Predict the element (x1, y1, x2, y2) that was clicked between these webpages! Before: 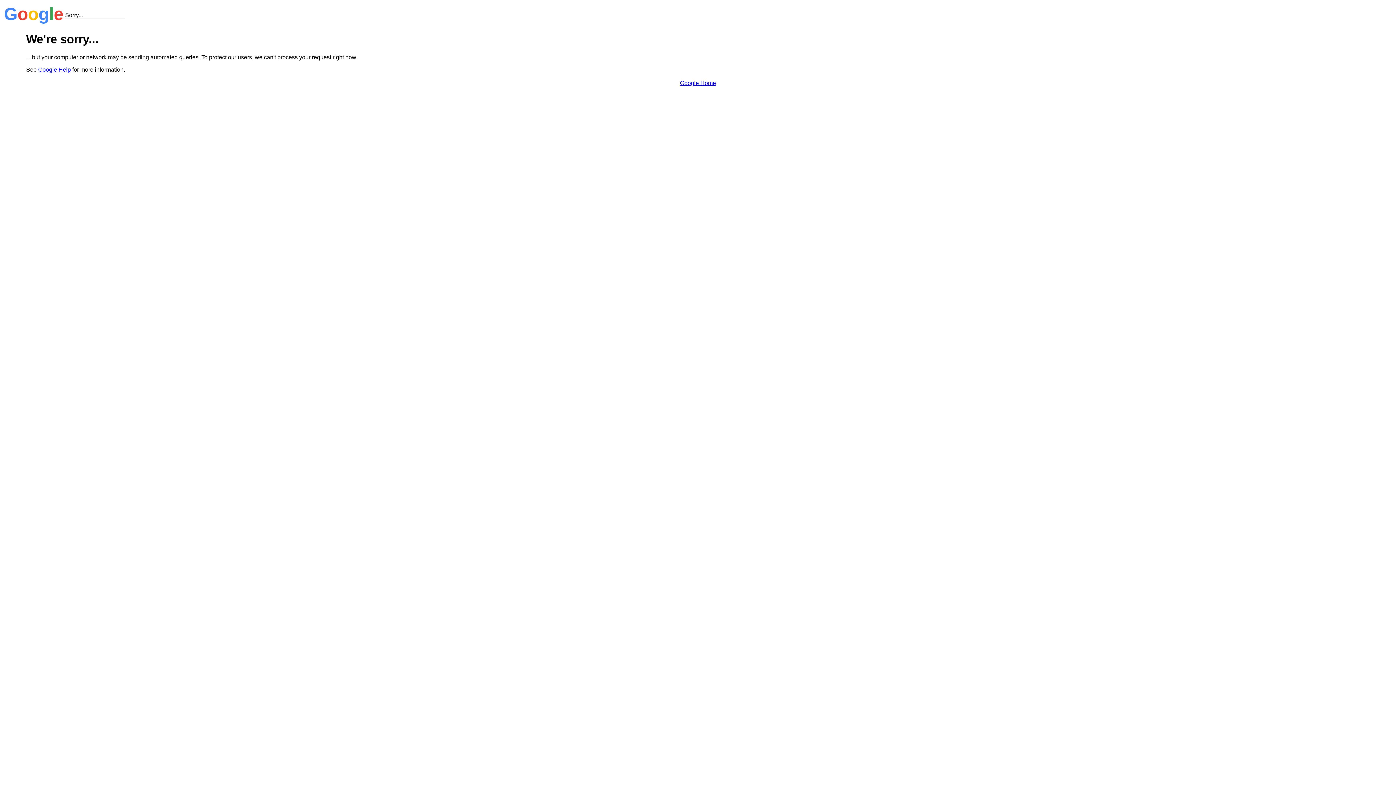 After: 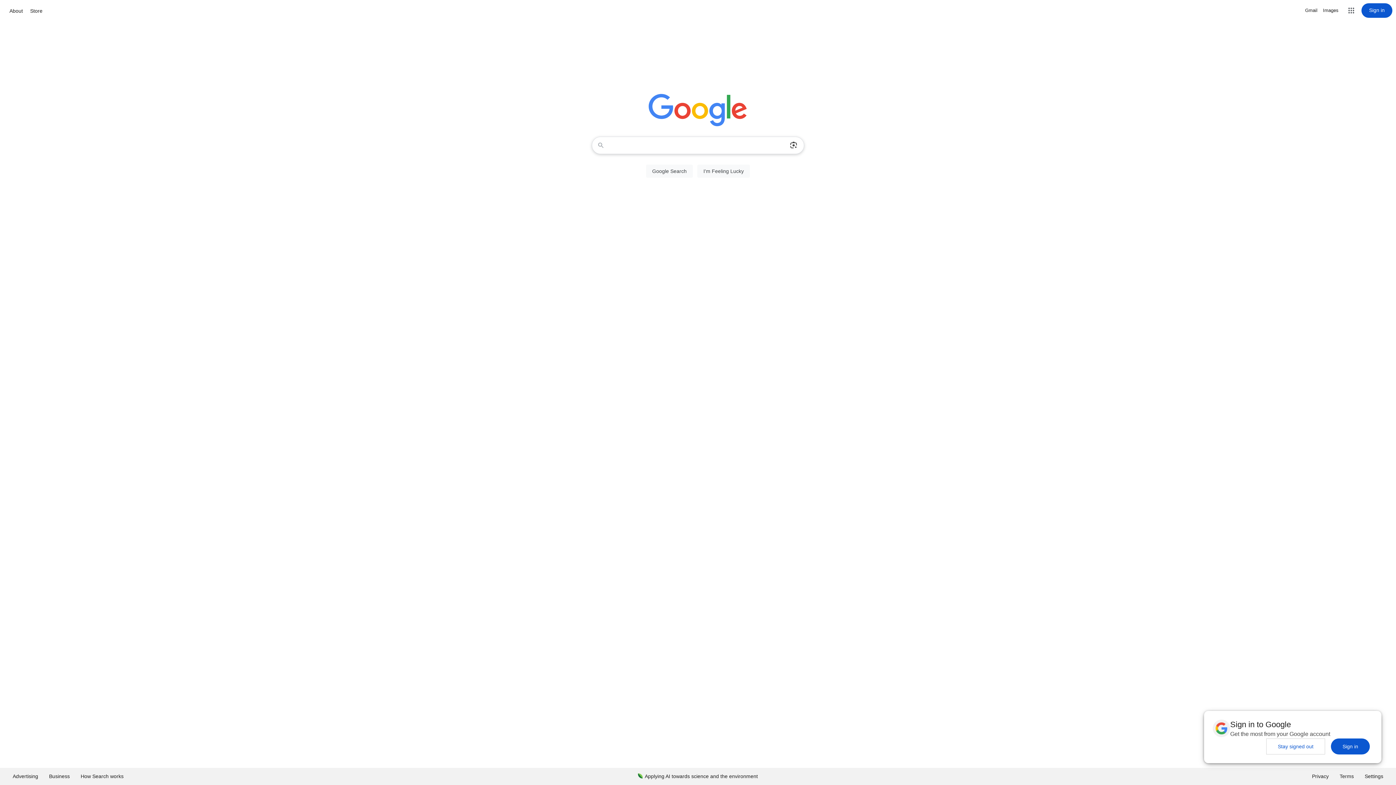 Action: bbox: (680, 79, 716, 86) label: Google Home